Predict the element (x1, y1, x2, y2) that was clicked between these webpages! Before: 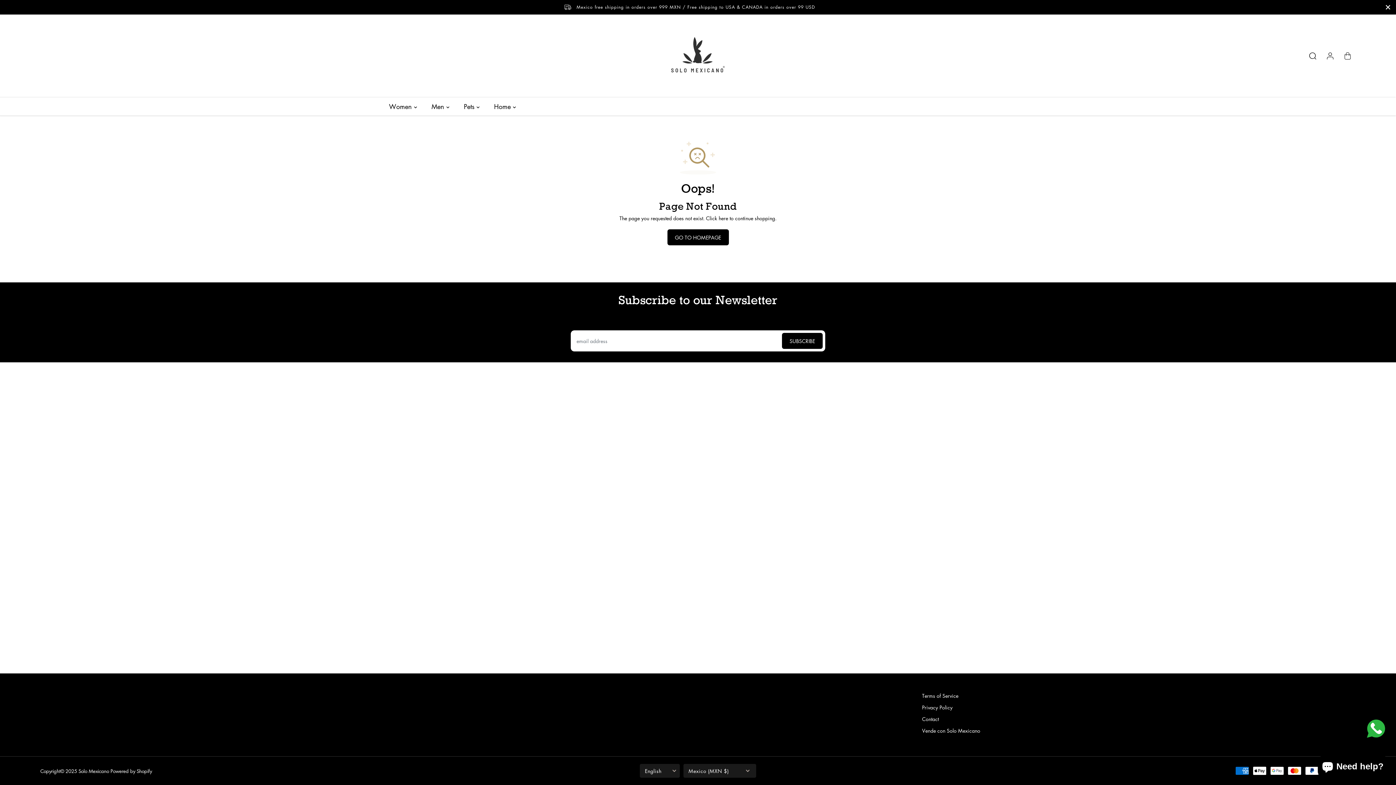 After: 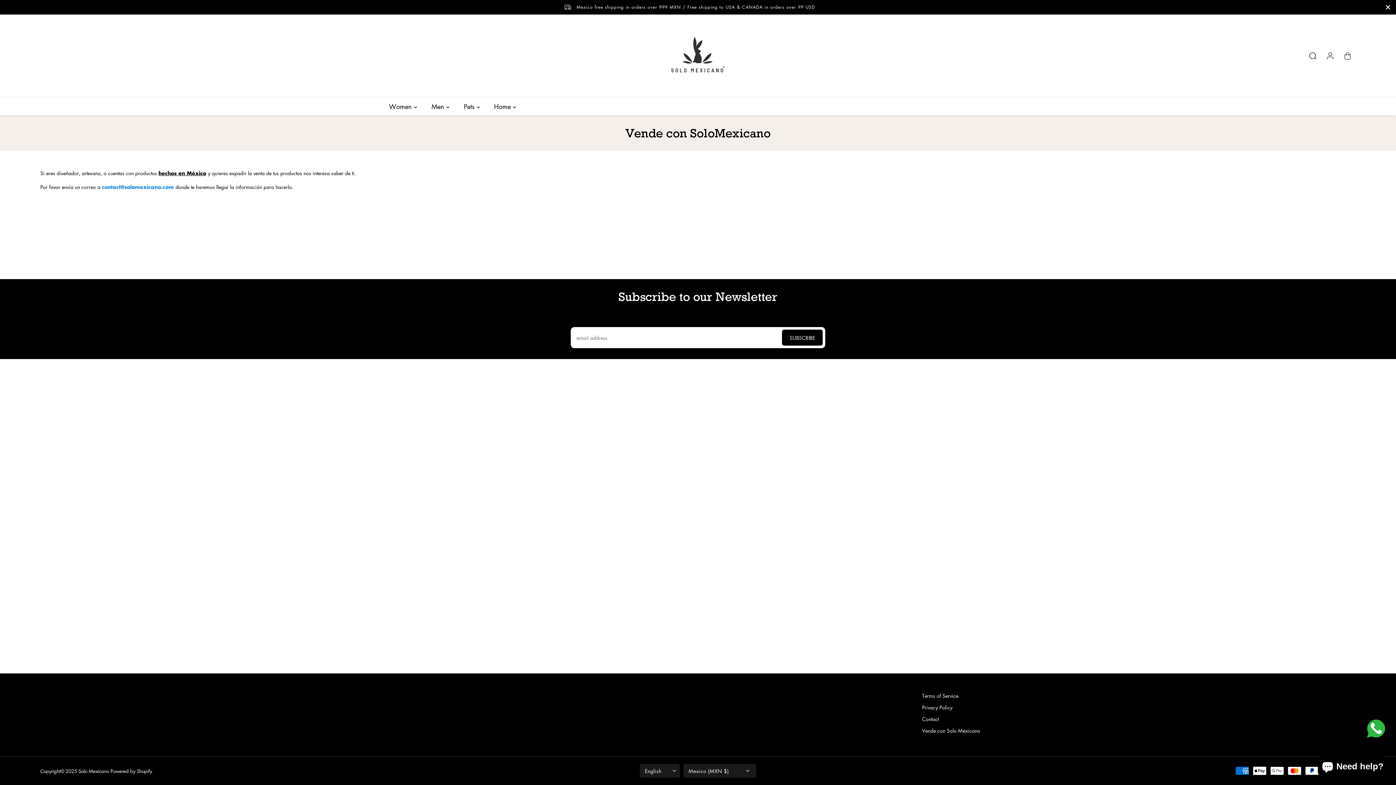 Action: label: Vende con Solo Mexicano bbox: (922, 726, 980, 734)